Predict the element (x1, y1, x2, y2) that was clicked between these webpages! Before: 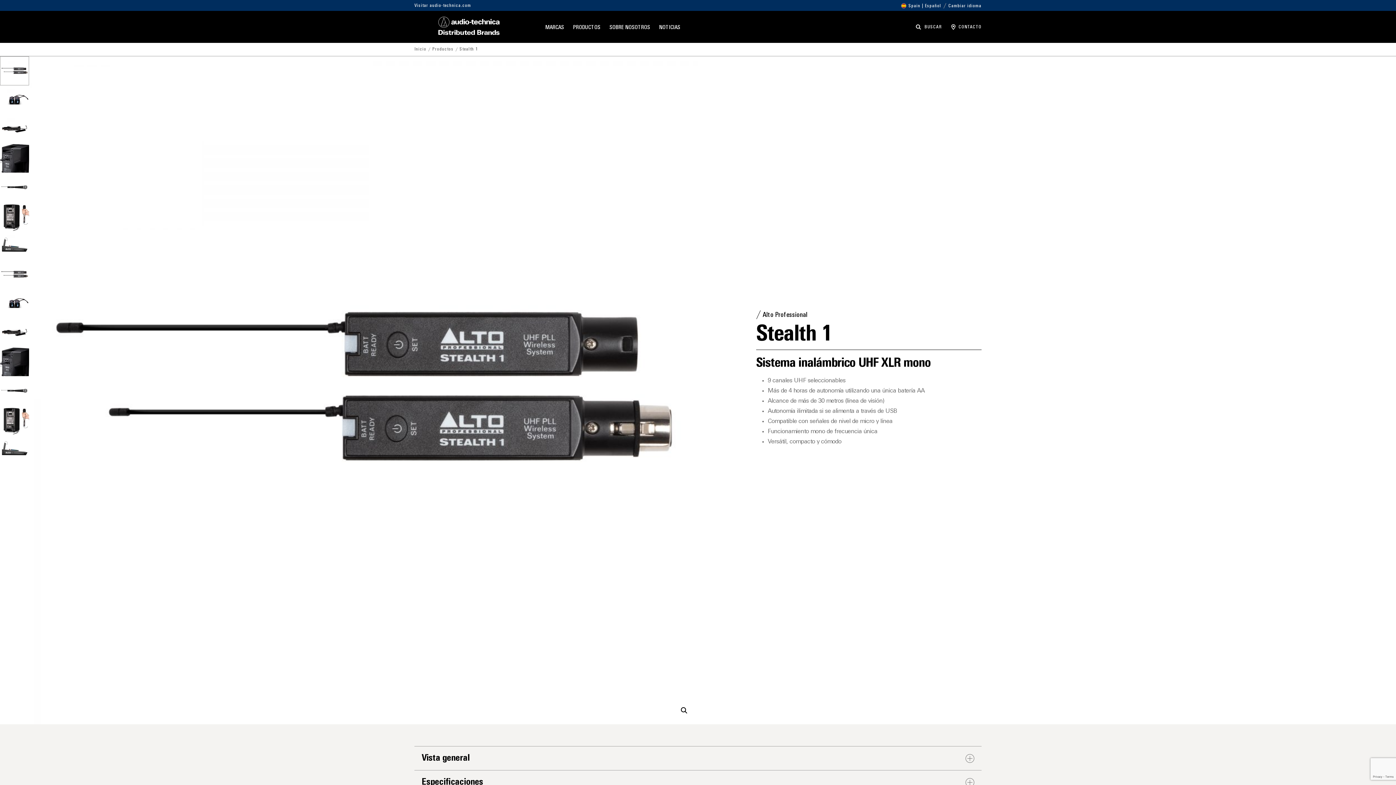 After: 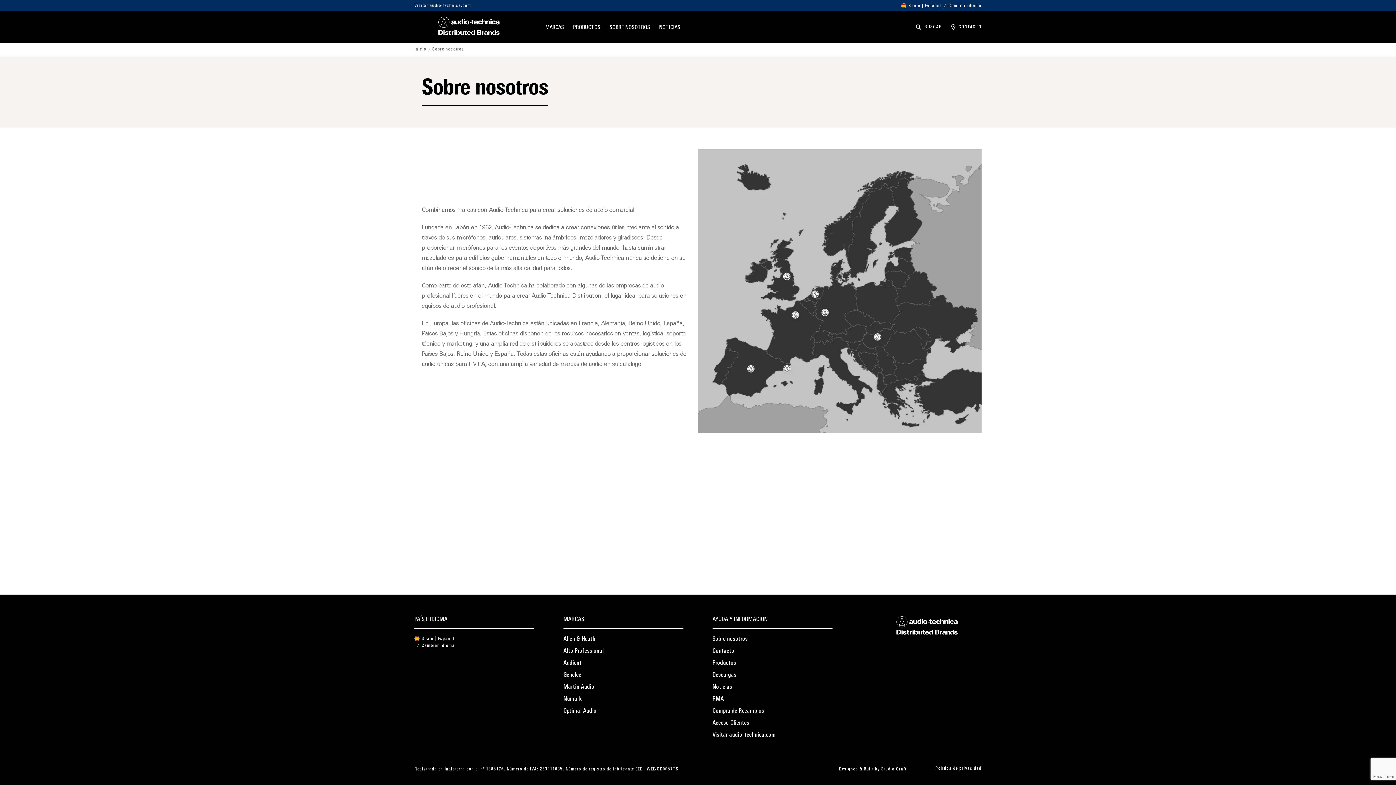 Action: bbox: (609, 25, 650, 42) label: SOBRE NOSOTROS